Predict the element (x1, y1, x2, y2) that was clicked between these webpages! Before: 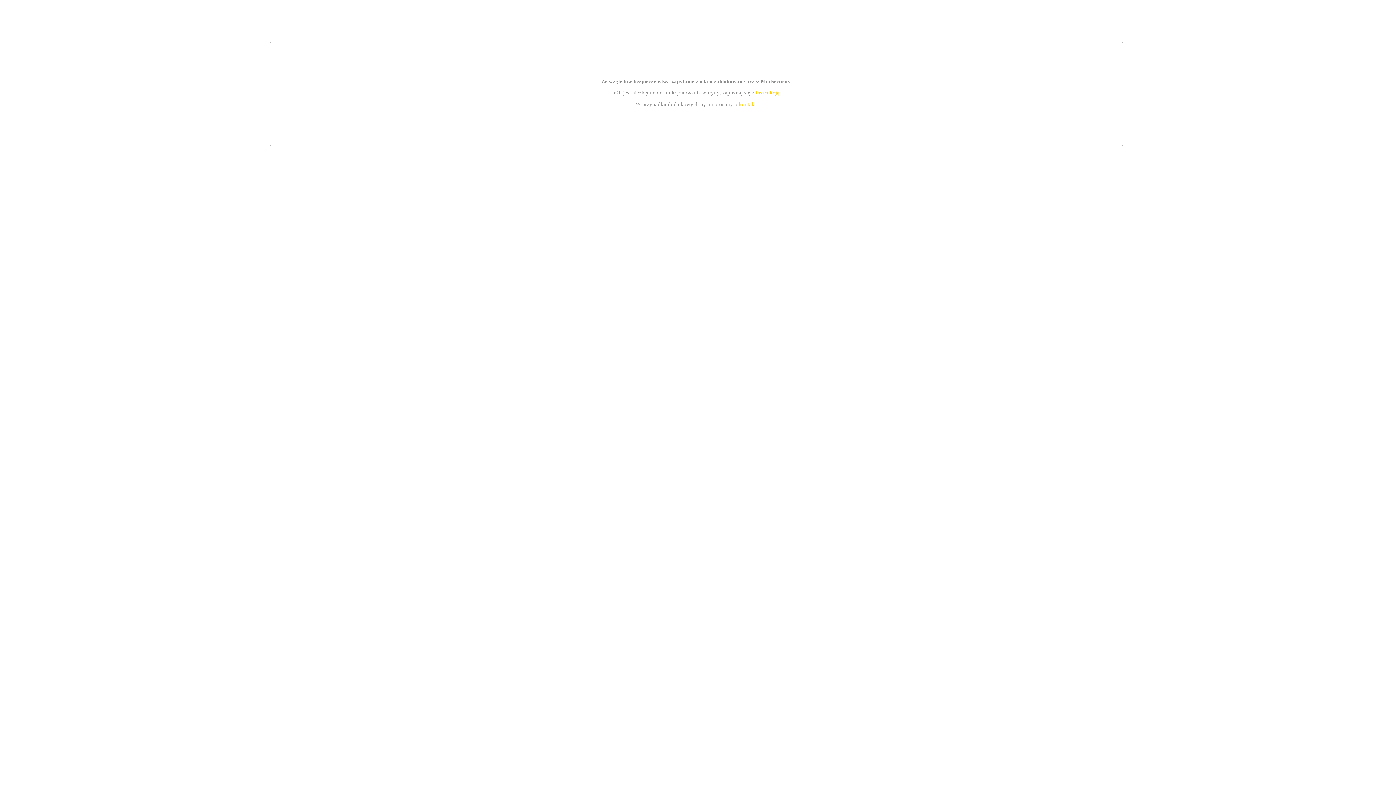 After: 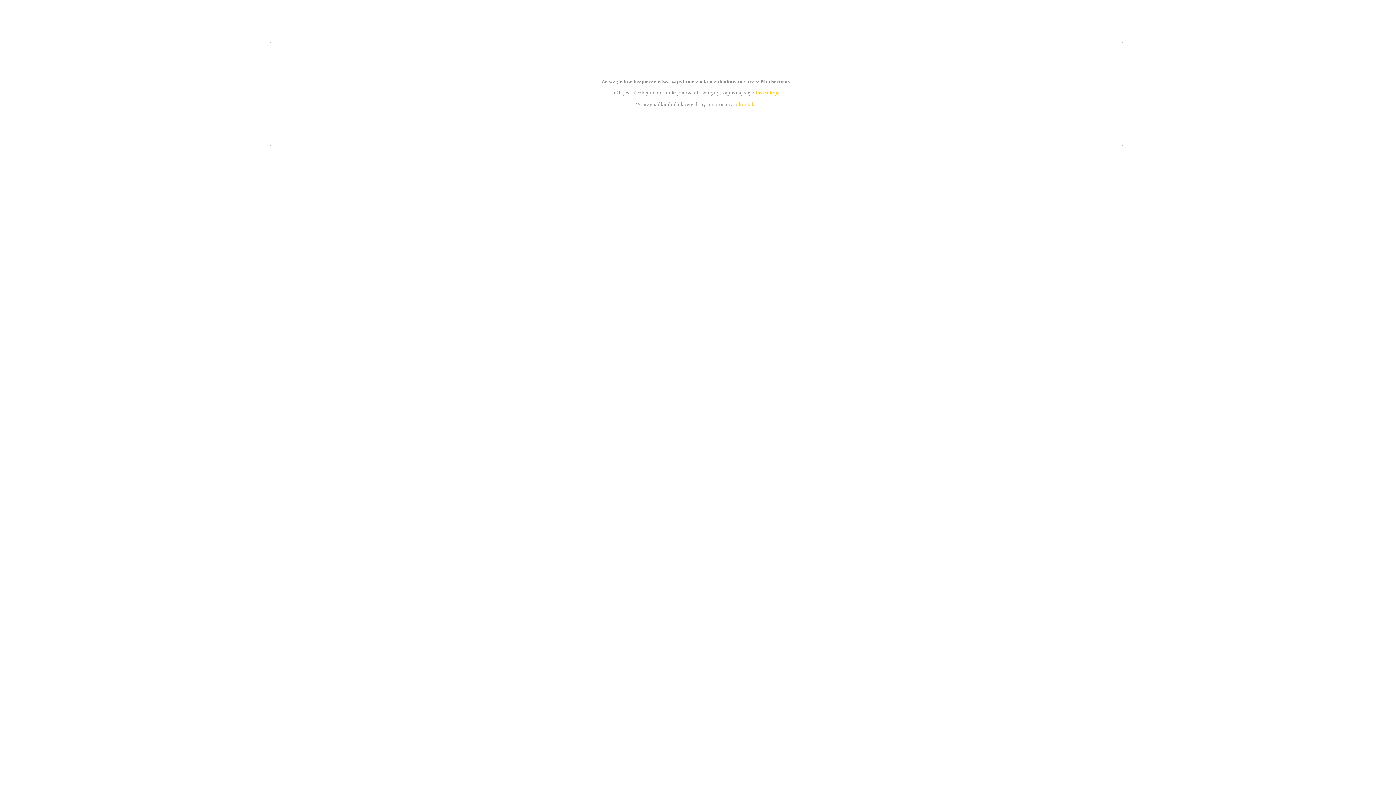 Action: label: kontakt bbox: (739, 101, 756, 107)